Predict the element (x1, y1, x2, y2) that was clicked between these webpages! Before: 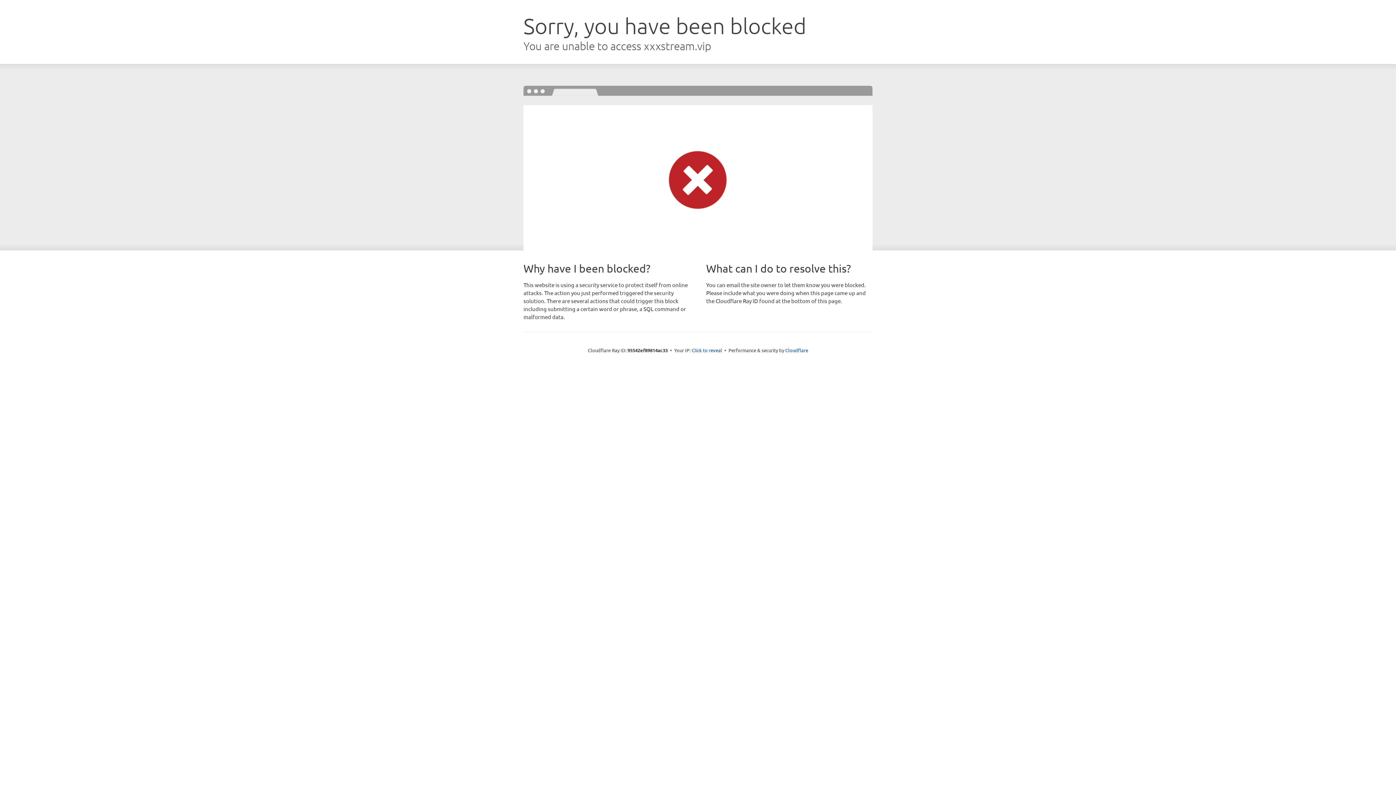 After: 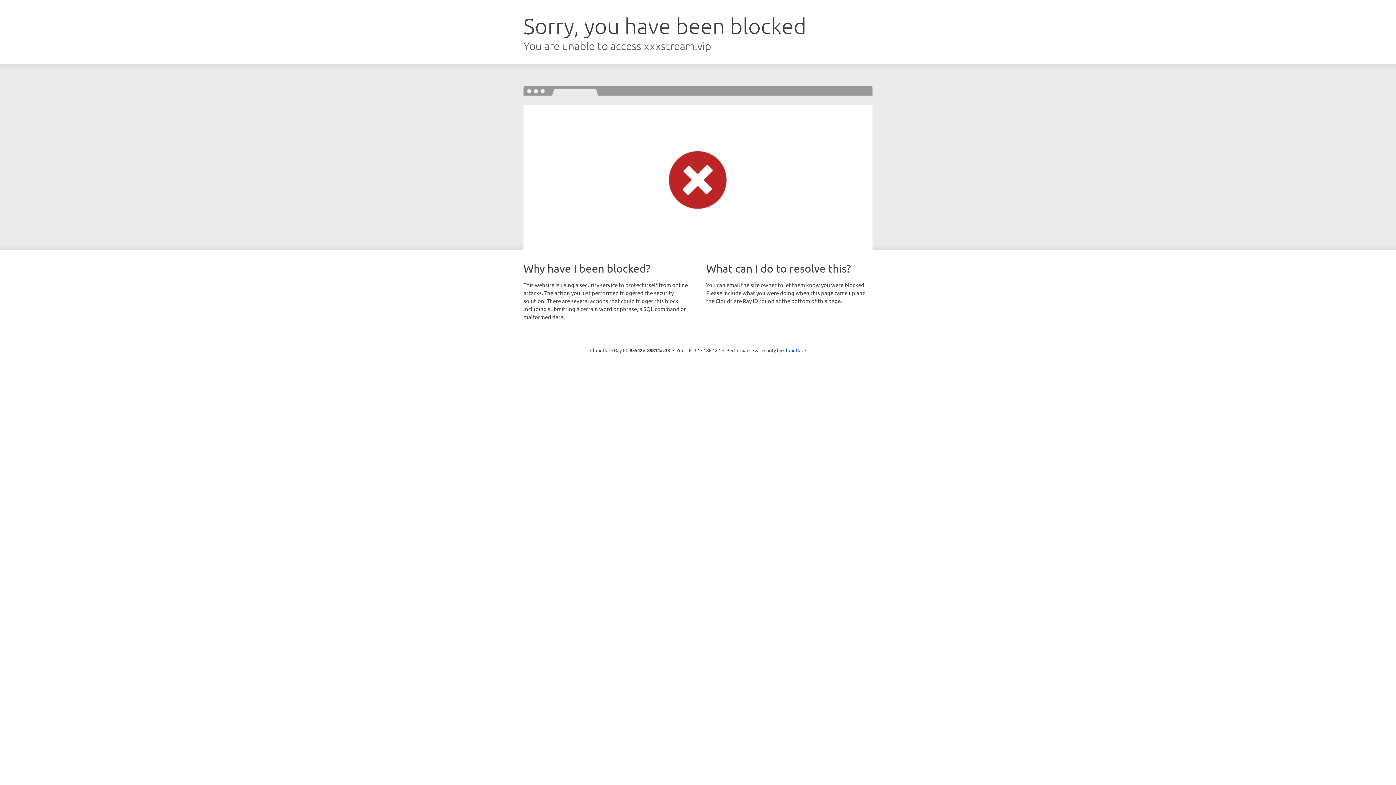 Action: bbox: (691, 346, 722, 353) label: Click to reveal